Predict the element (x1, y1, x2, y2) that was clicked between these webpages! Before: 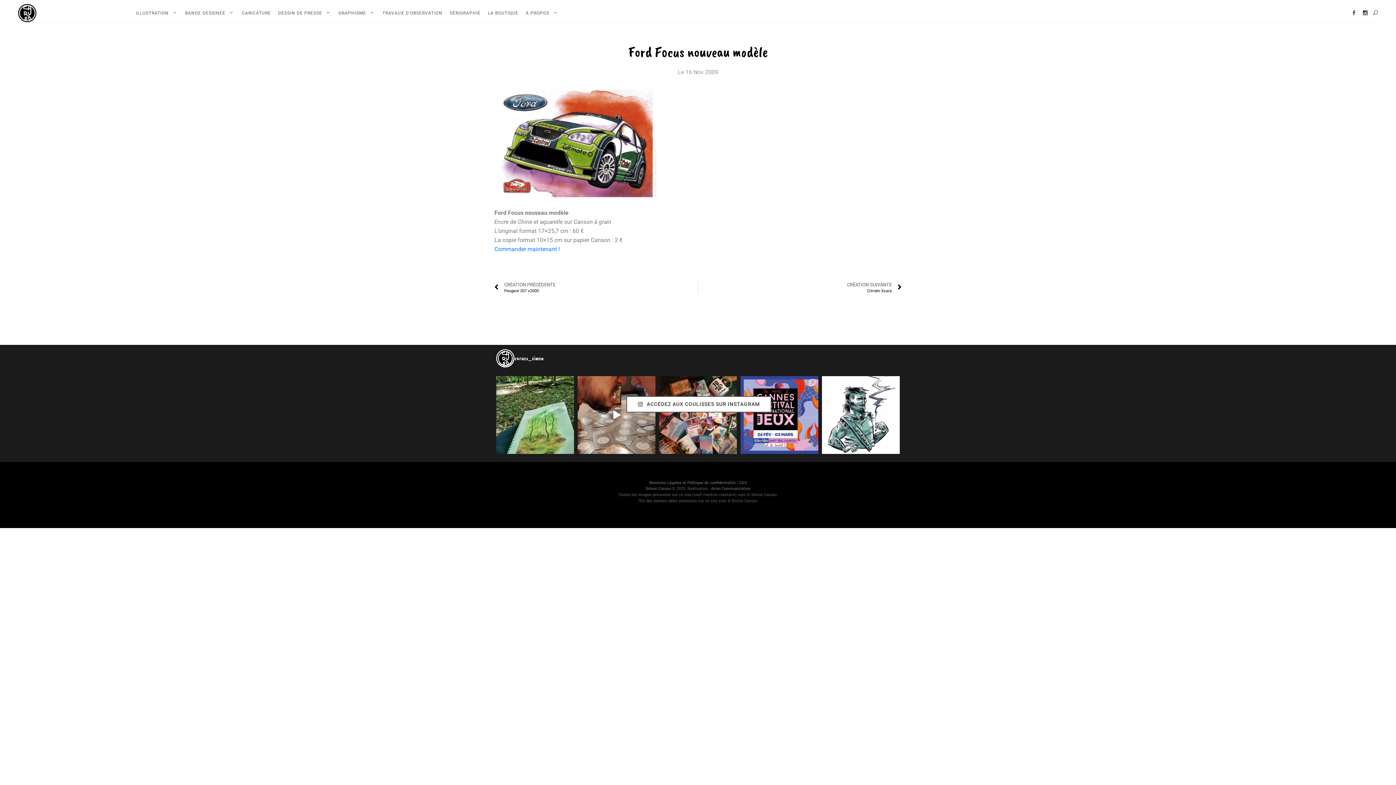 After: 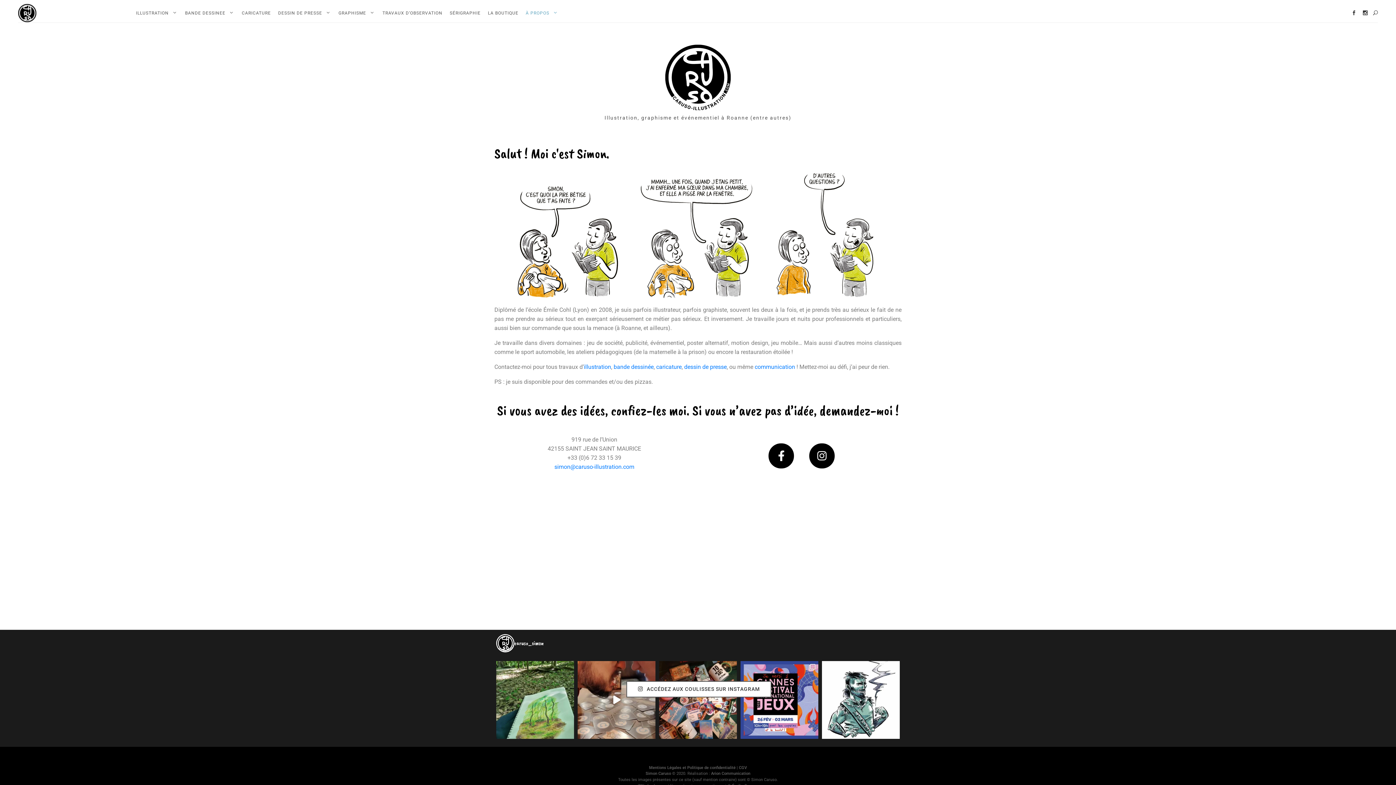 Action: bbox: (522, 3, 562, 22) label: À PROPOS